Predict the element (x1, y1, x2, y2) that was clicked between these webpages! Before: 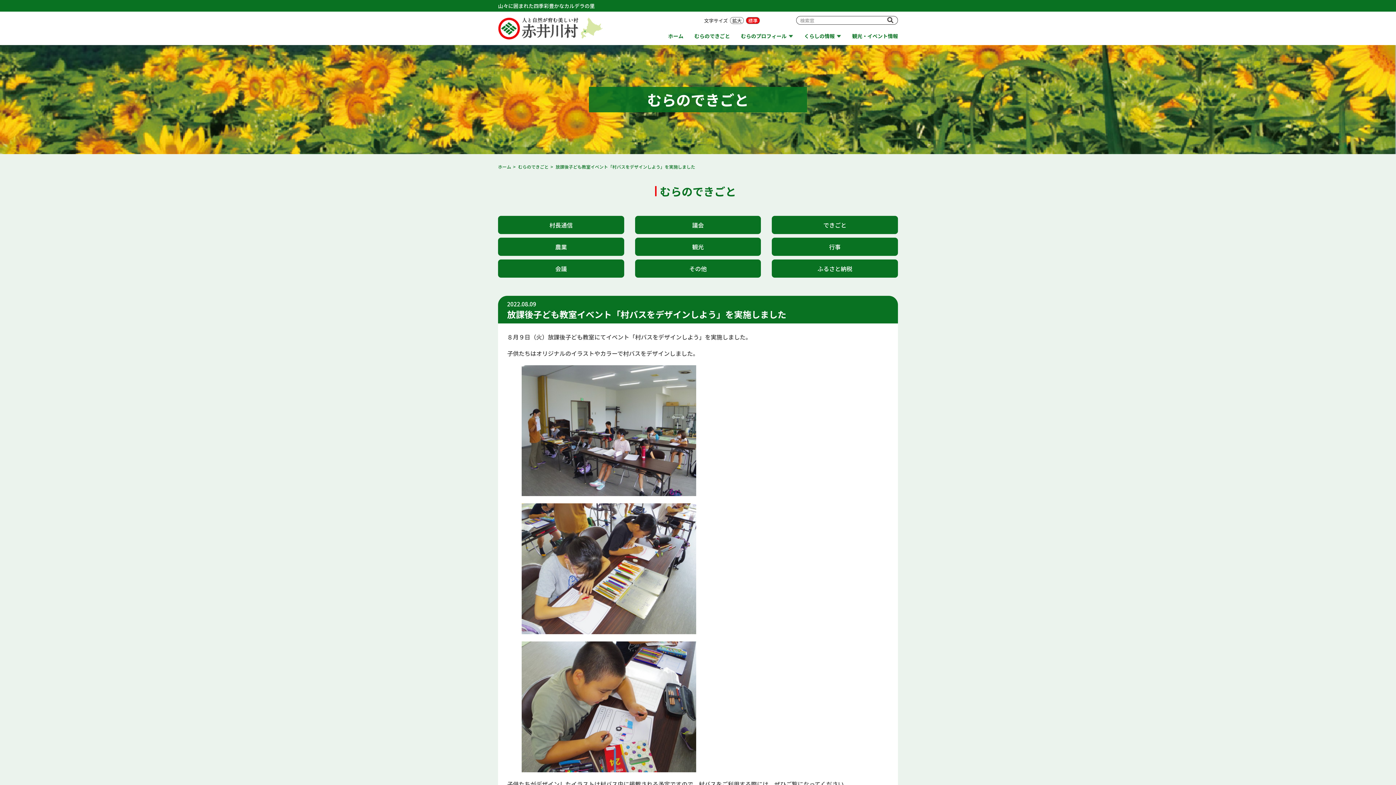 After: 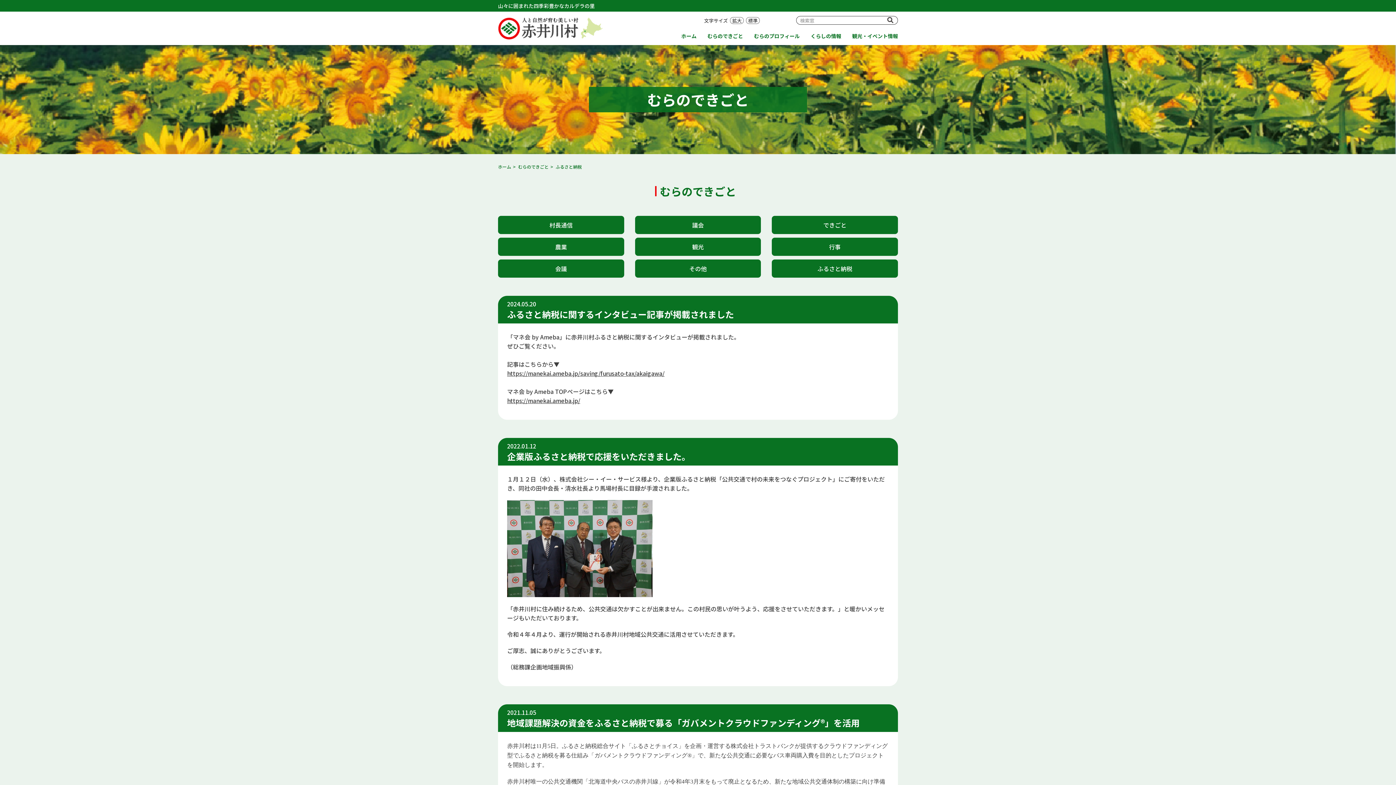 Action: label: ふるさと納税 bbox: (772, 259, 898, 277)